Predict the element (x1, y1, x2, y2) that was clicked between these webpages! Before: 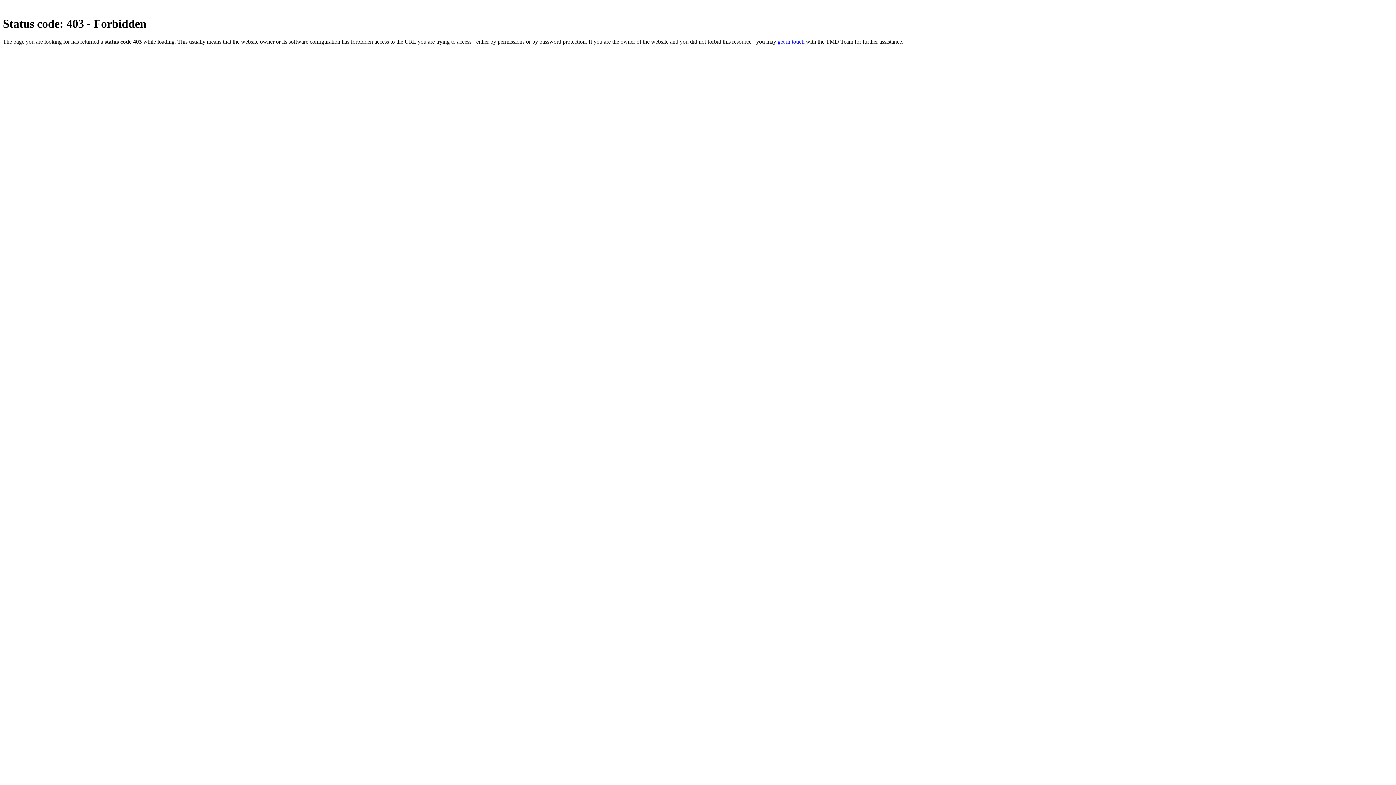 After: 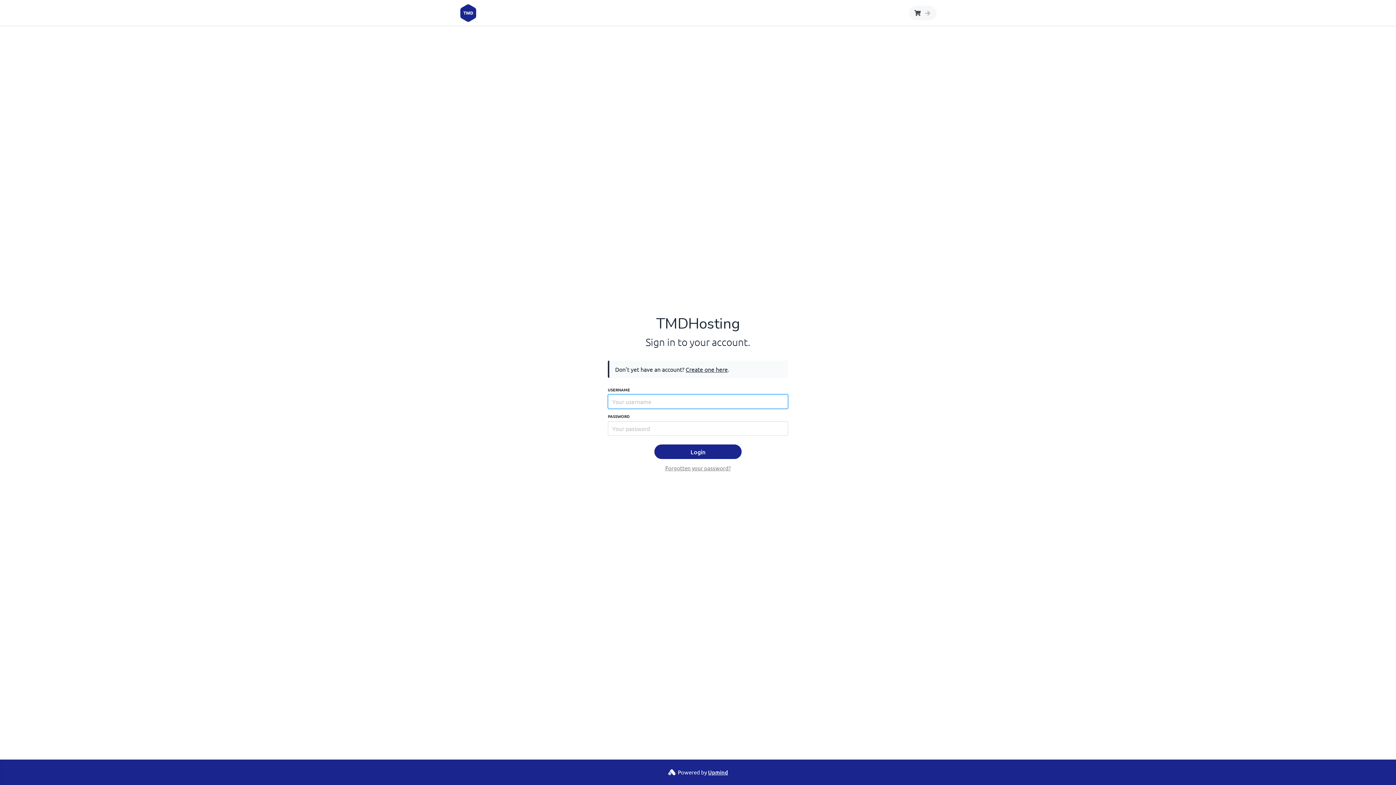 Action: label: get in touch bbox: (777, 38, 804, 44)